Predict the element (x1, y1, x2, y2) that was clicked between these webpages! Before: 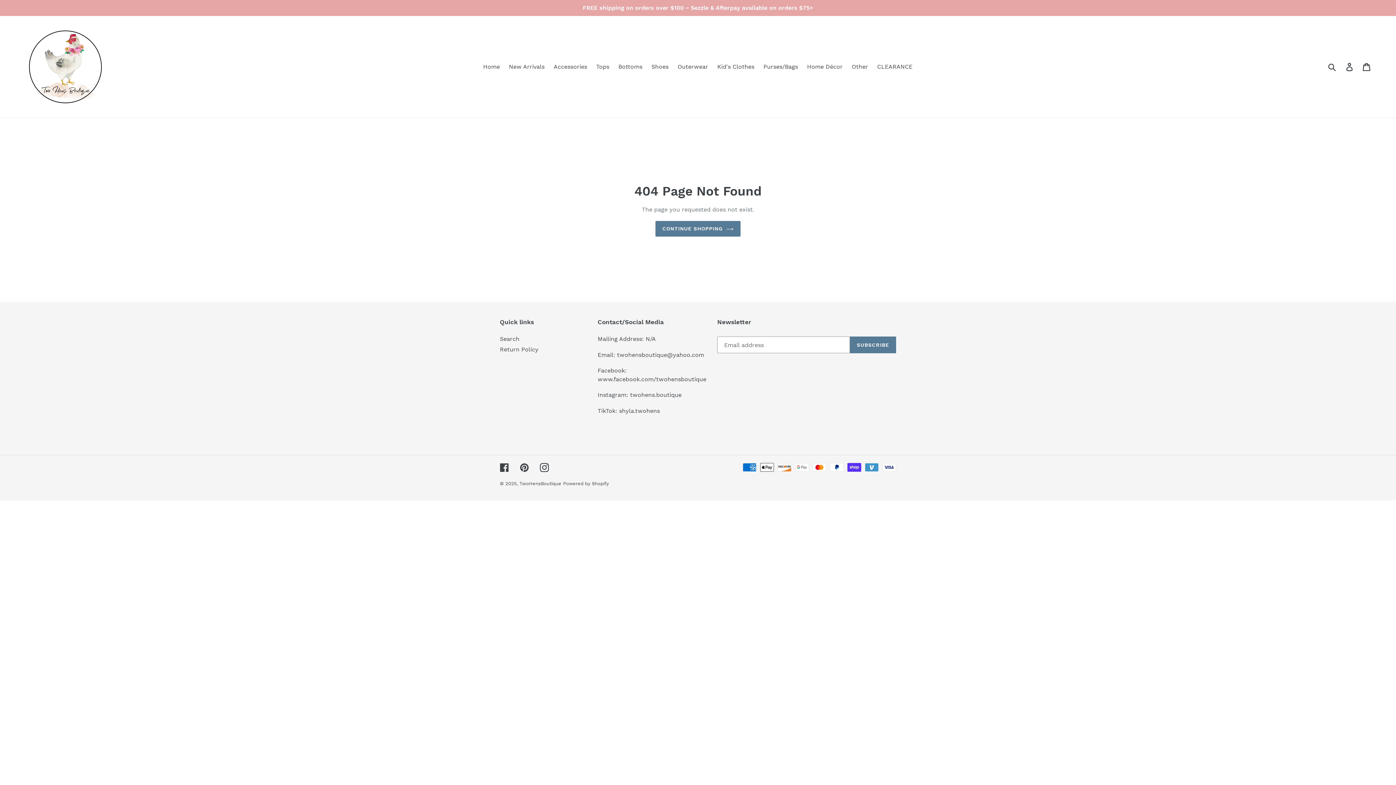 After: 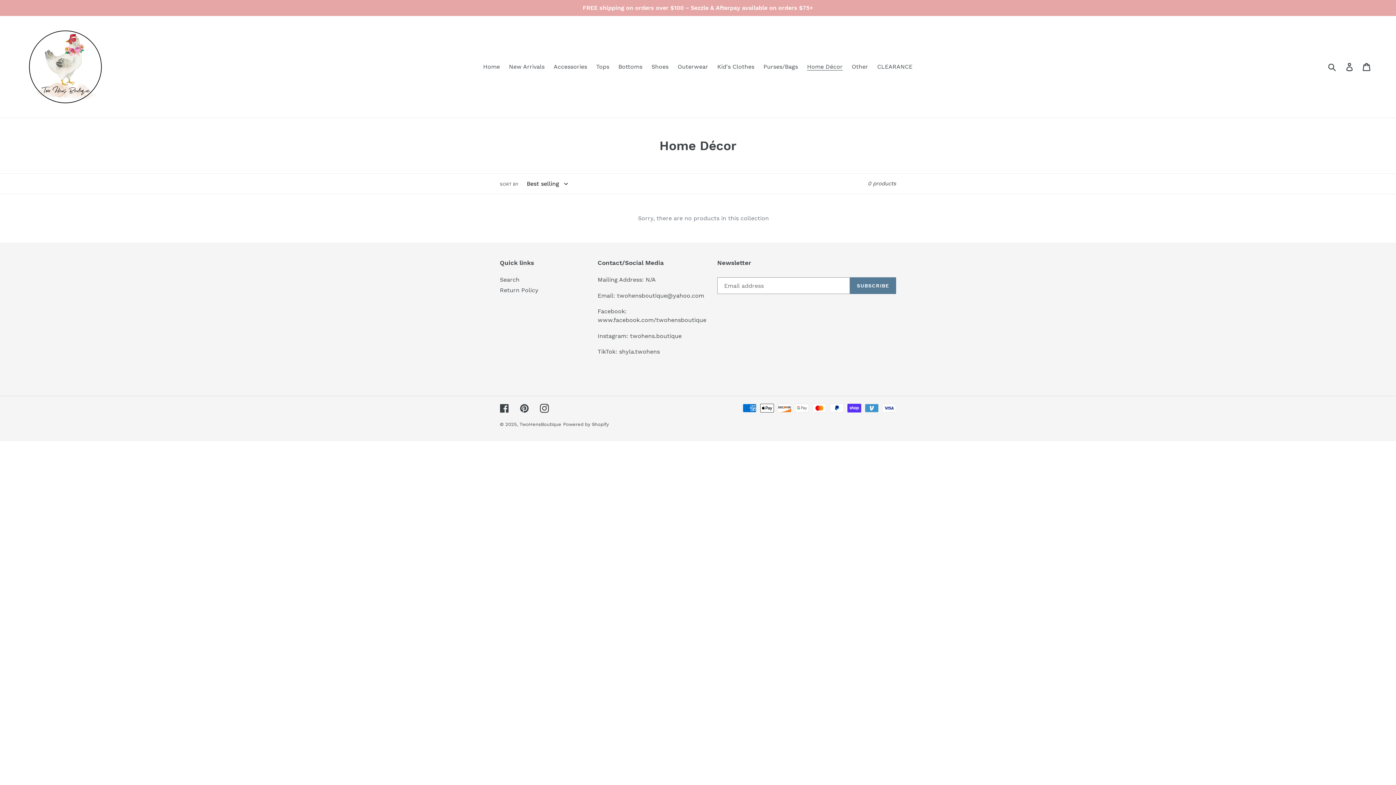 Action: bbox: (803, 61, 846, 72) label: Home Décor